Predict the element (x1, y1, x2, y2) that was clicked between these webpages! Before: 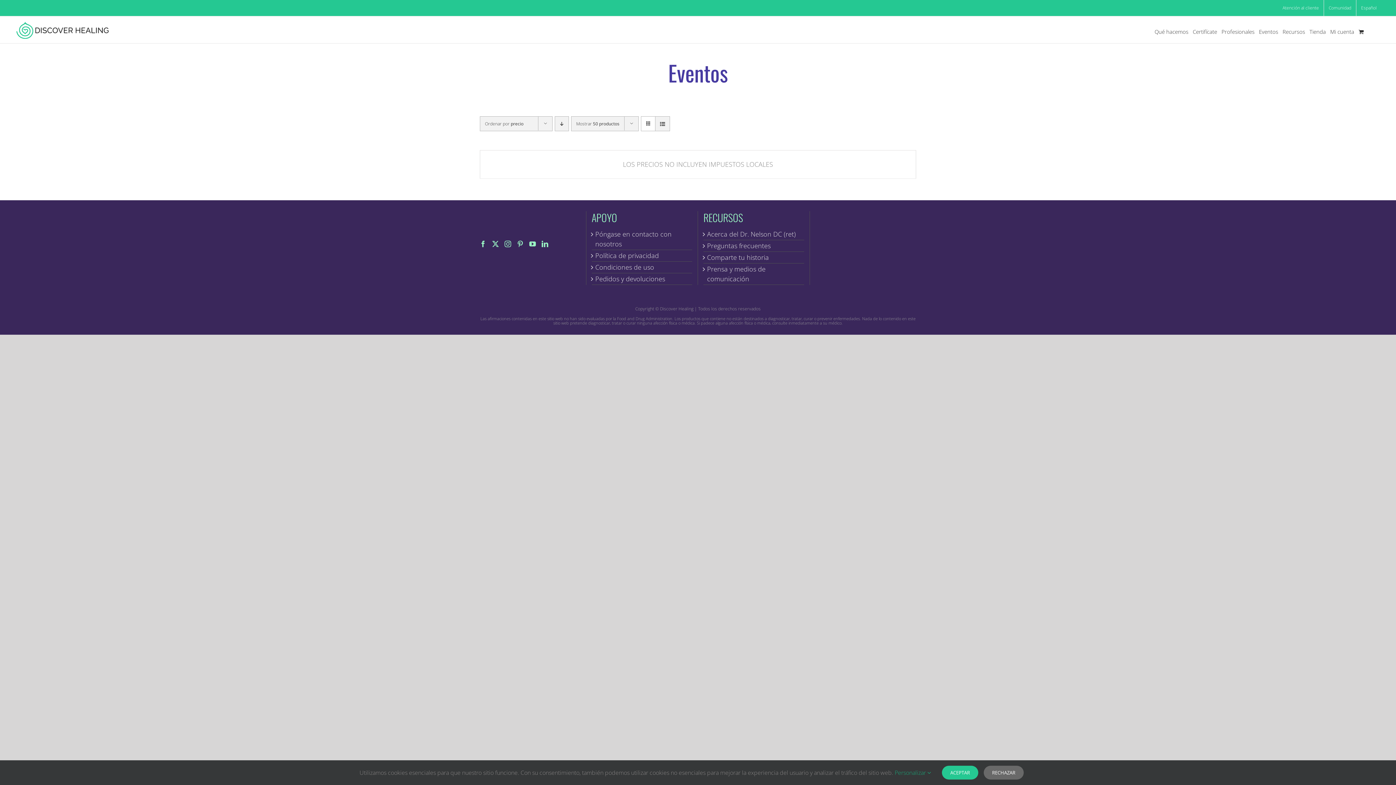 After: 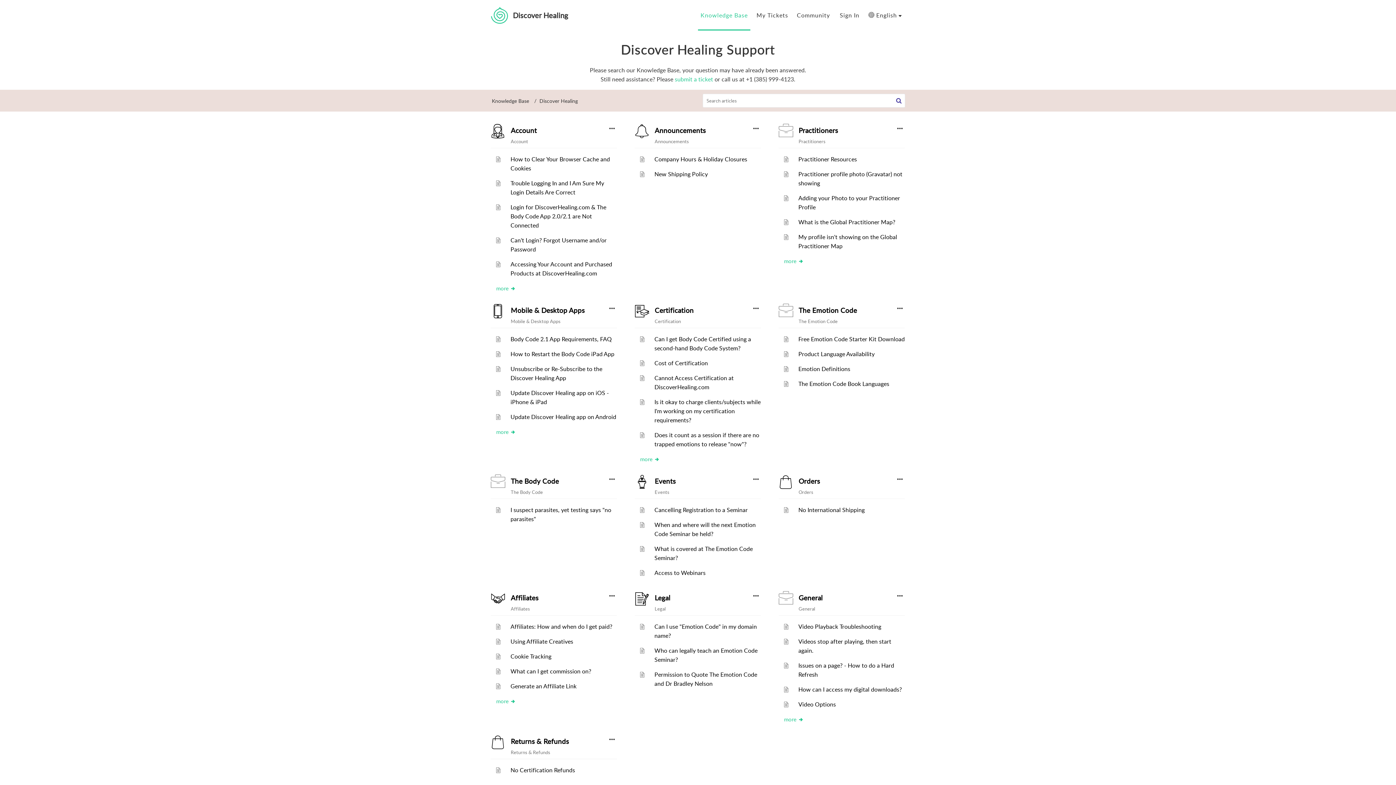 Action: bbox: (1278, 0, 1324, 16) label: Atención al cliente